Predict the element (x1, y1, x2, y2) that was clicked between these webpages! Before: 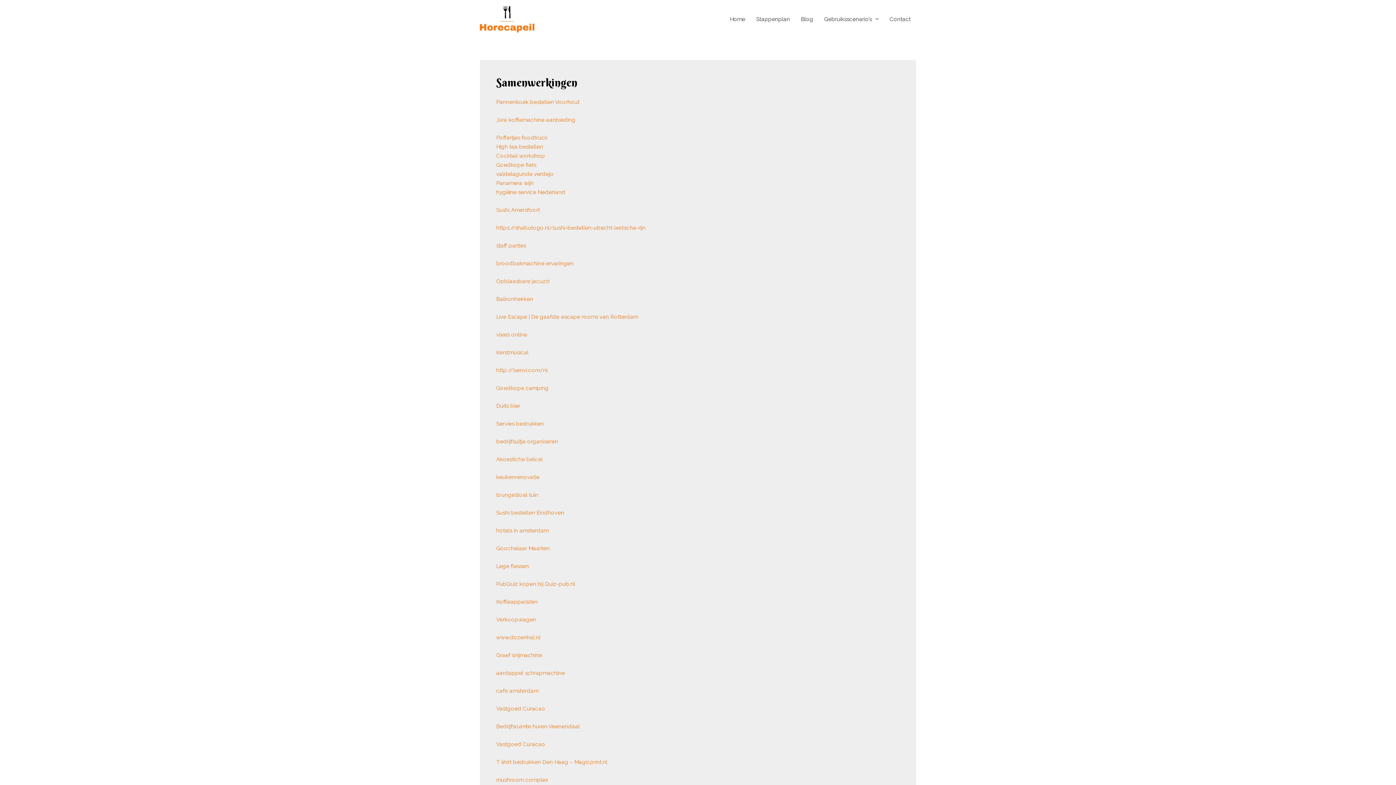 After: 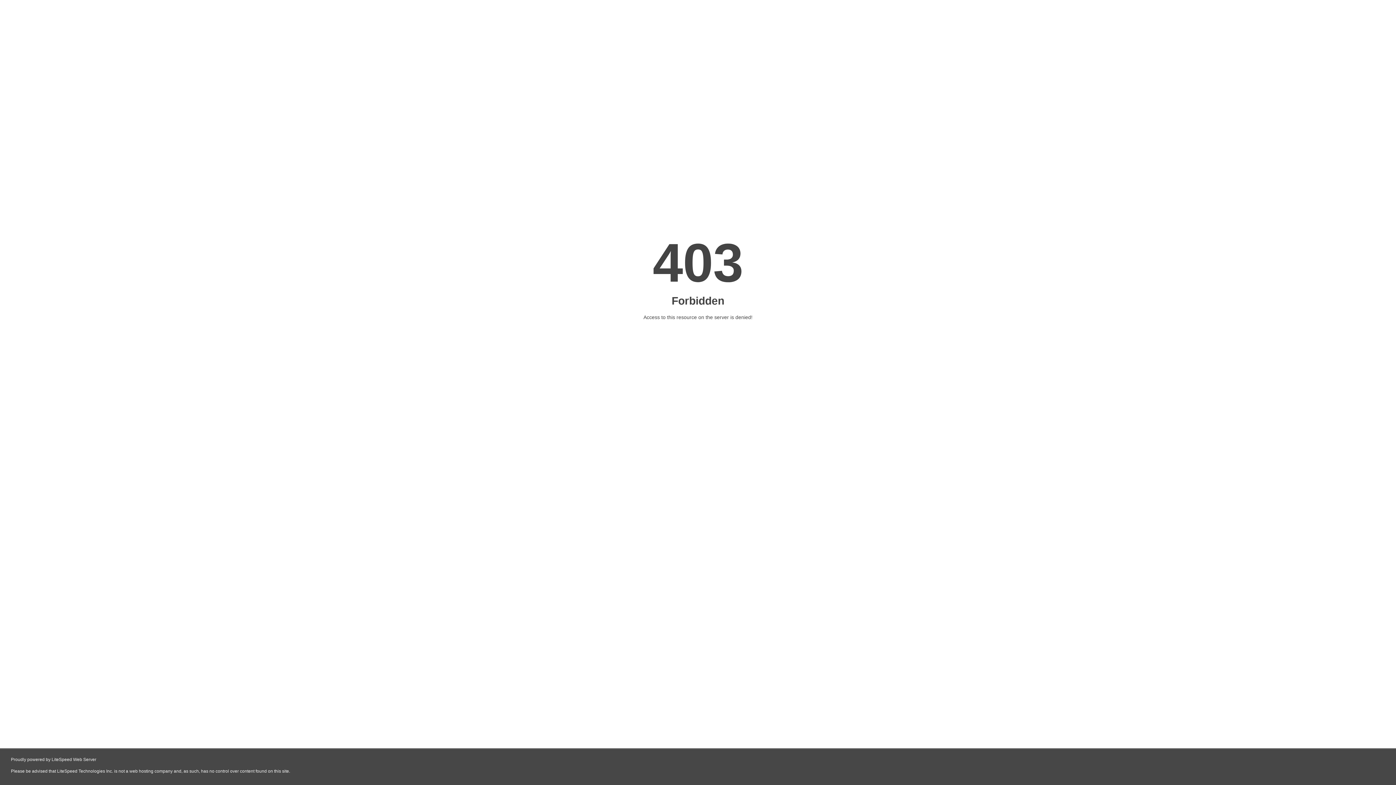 Action: label: Balkonhekken bbox: (496, 295, 533, 302)